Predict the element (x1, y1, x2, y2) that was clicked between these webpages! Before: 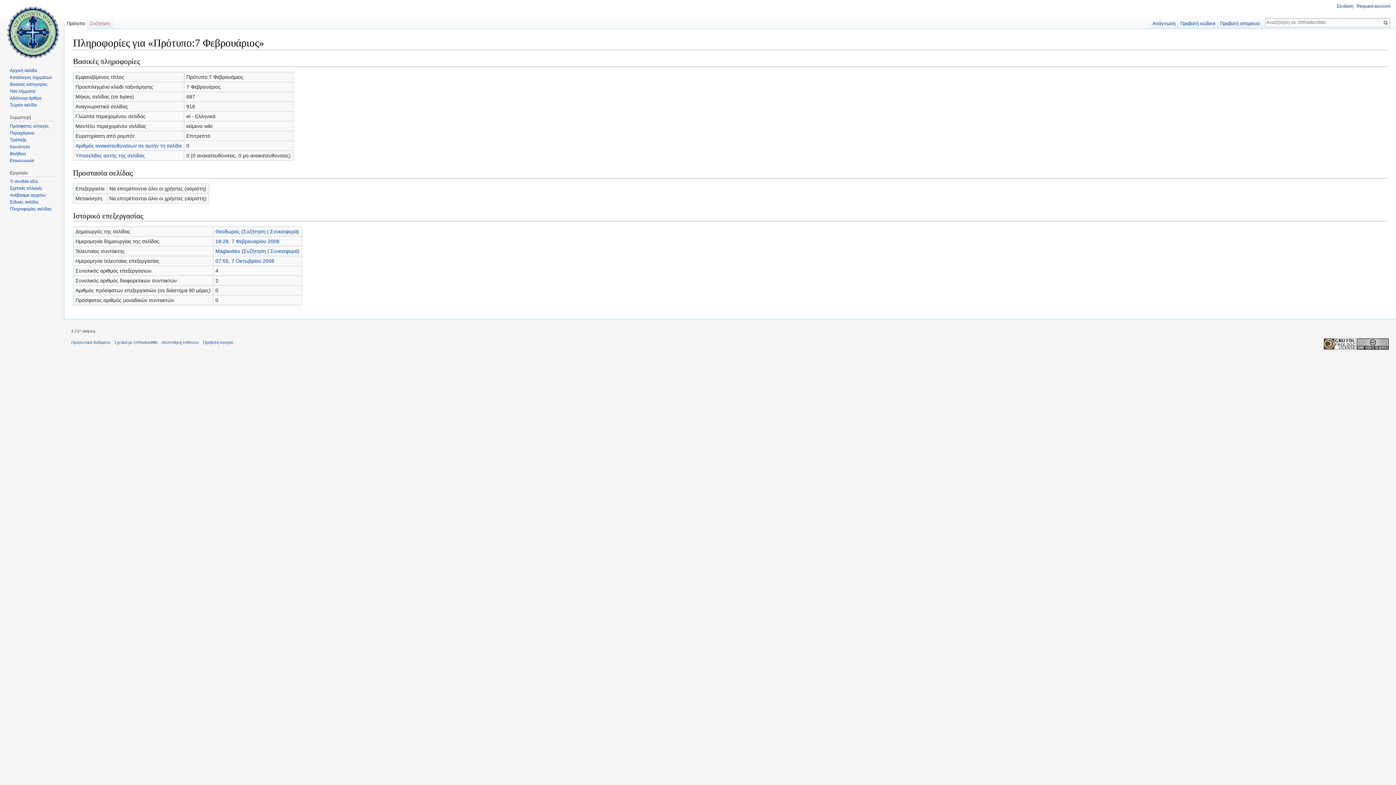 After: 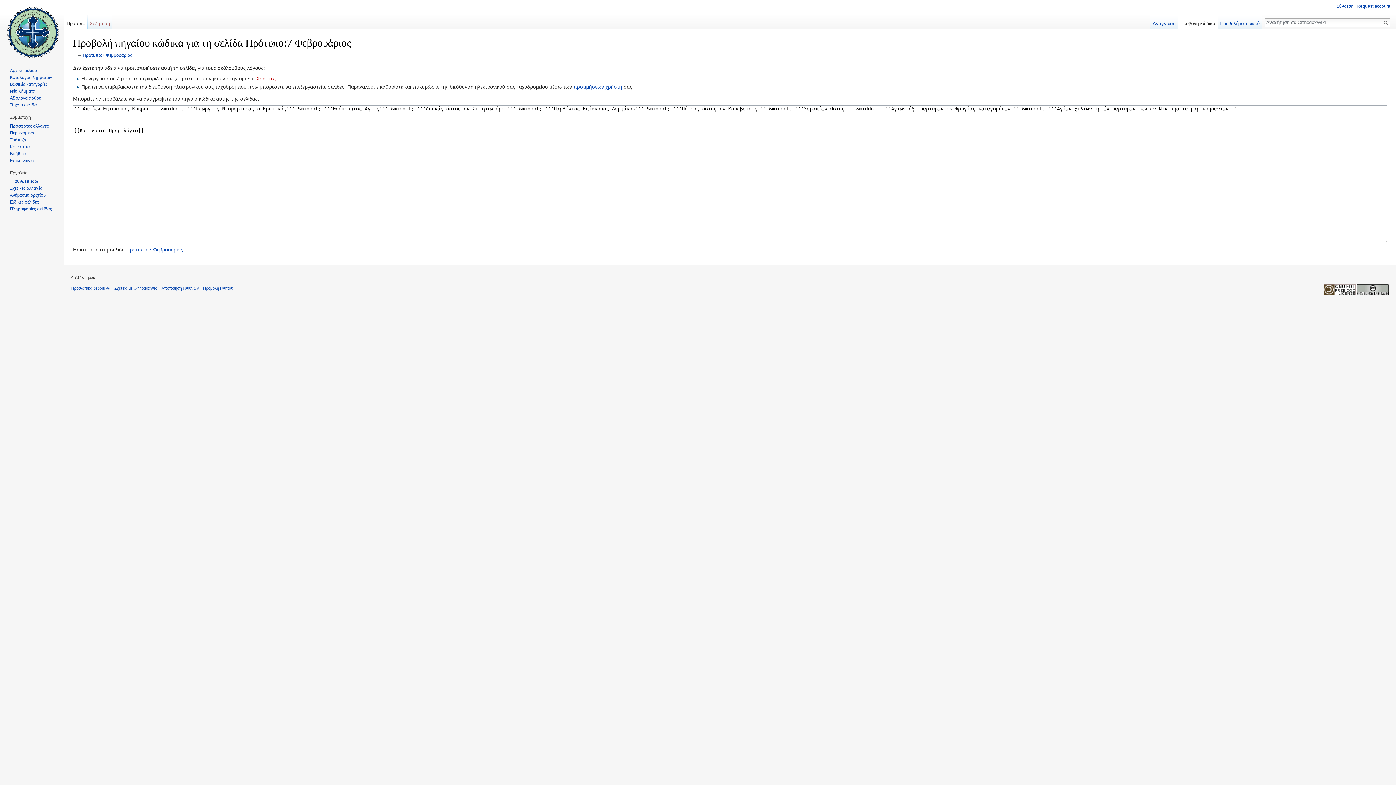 Action: label: Προβολή κώδικα bbox: (1178, 14, 1218, 29)